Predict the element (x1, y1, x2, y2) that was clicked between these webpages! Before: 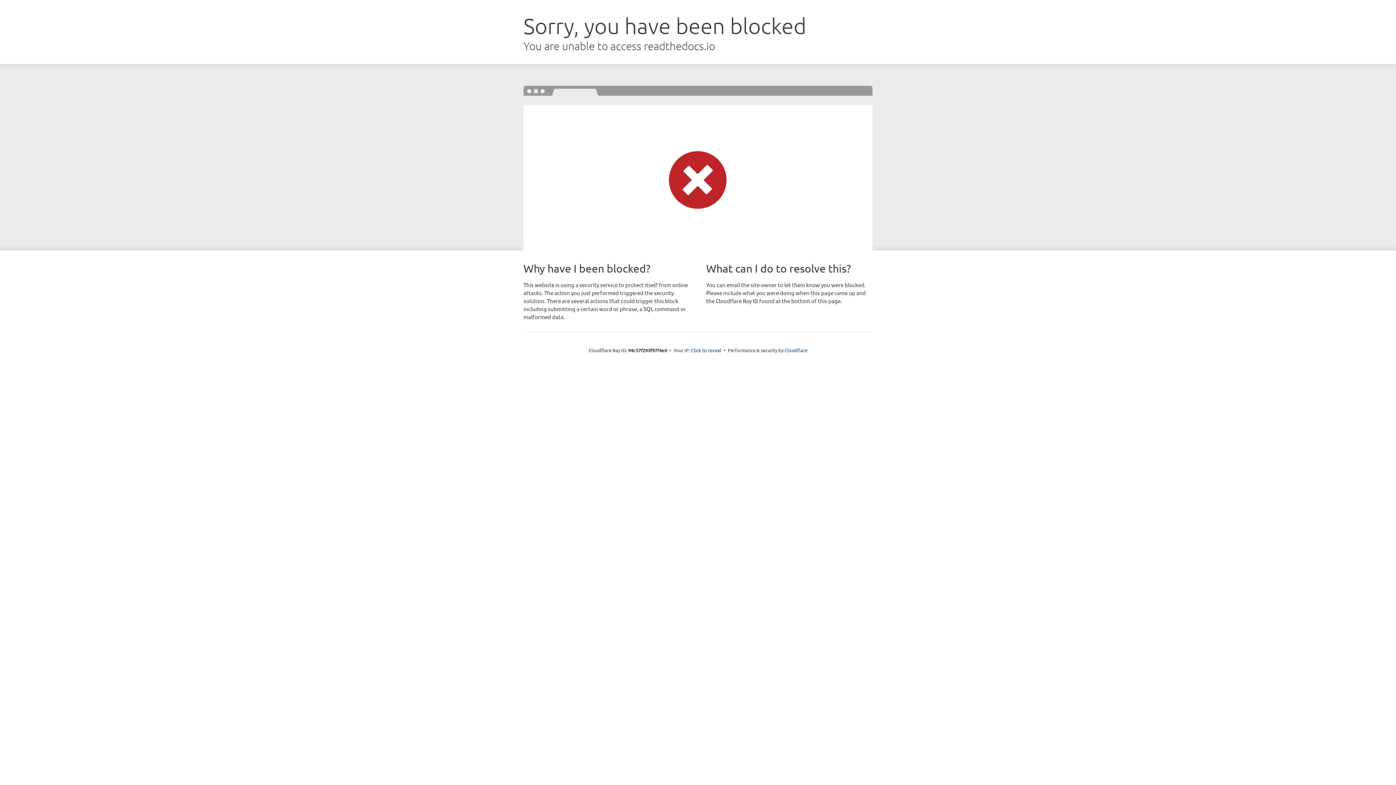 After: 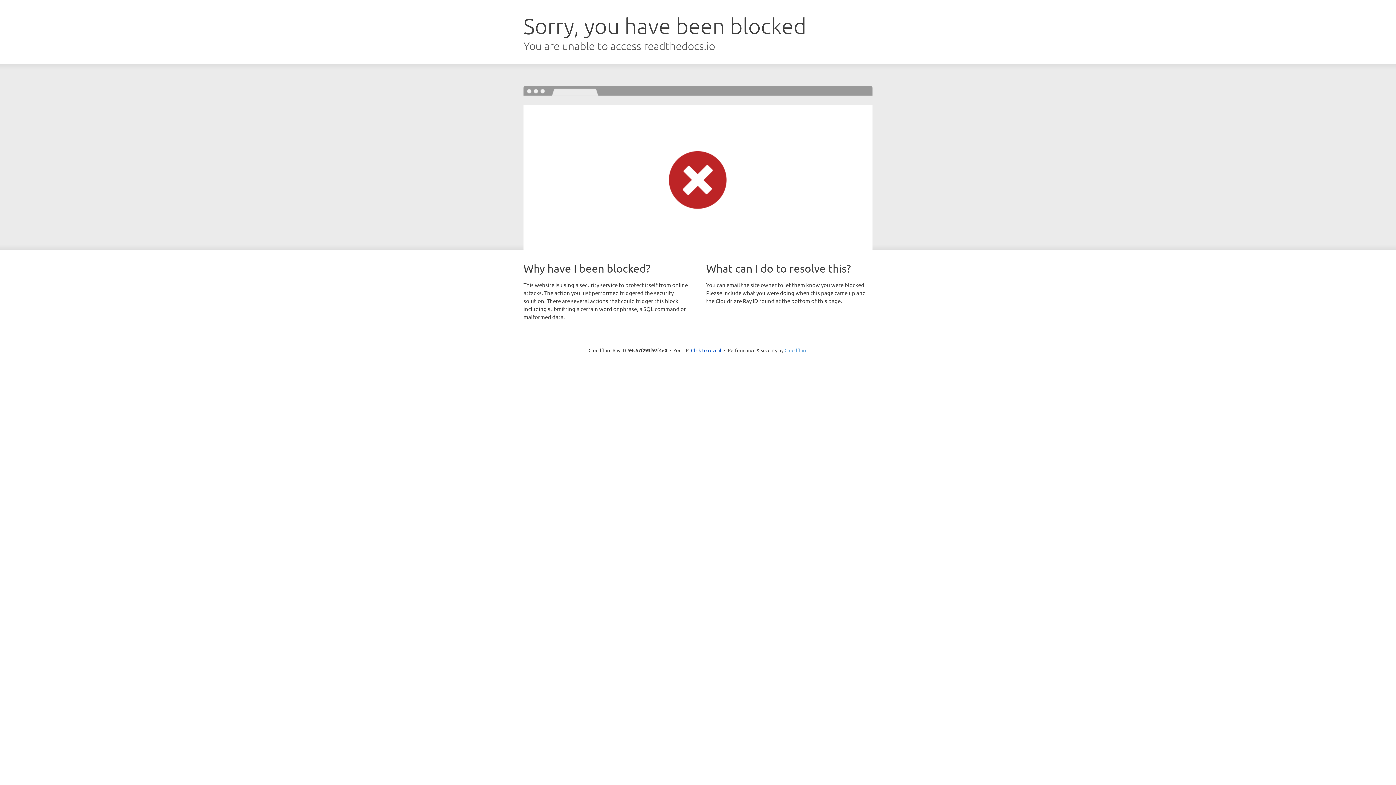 Action: bbox: (784, 347, 807, 353) label: Cloudflare